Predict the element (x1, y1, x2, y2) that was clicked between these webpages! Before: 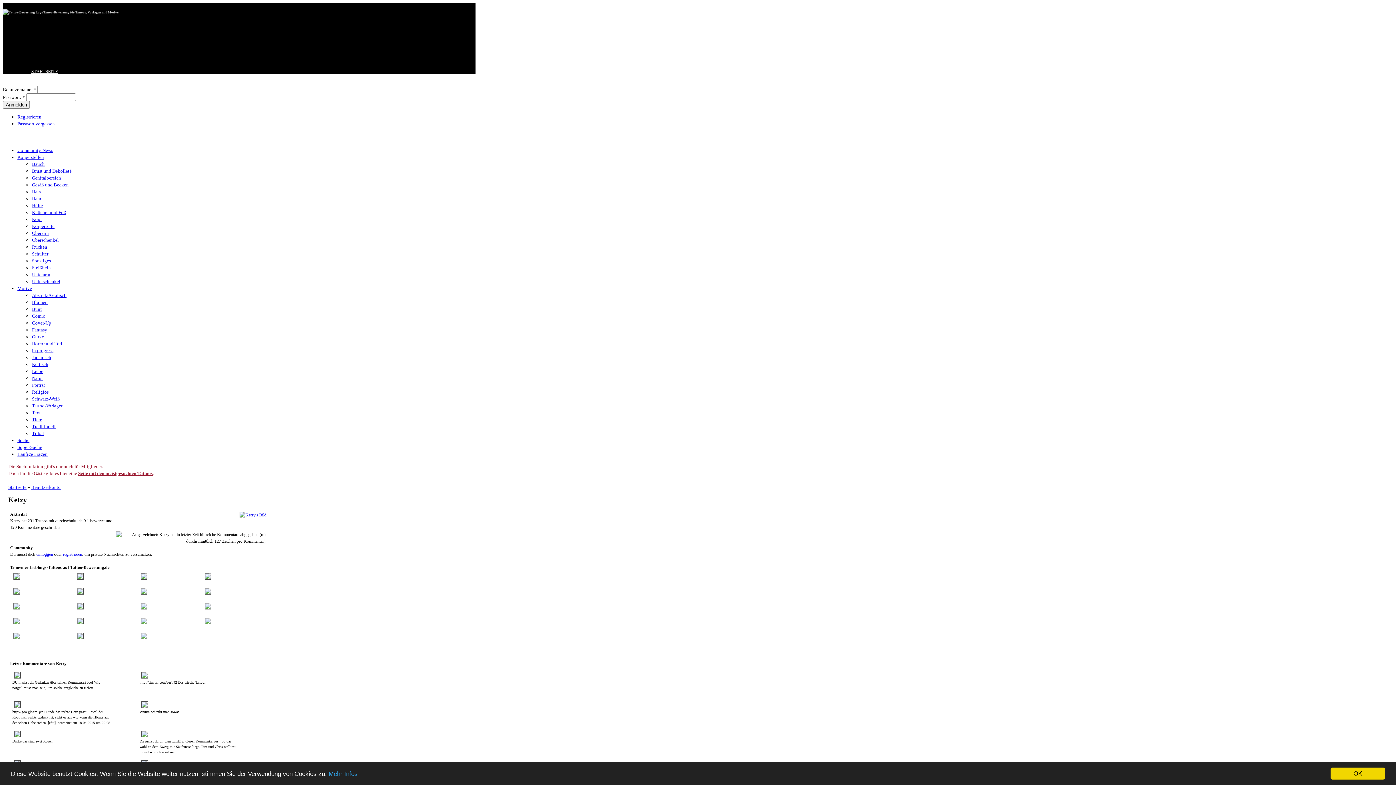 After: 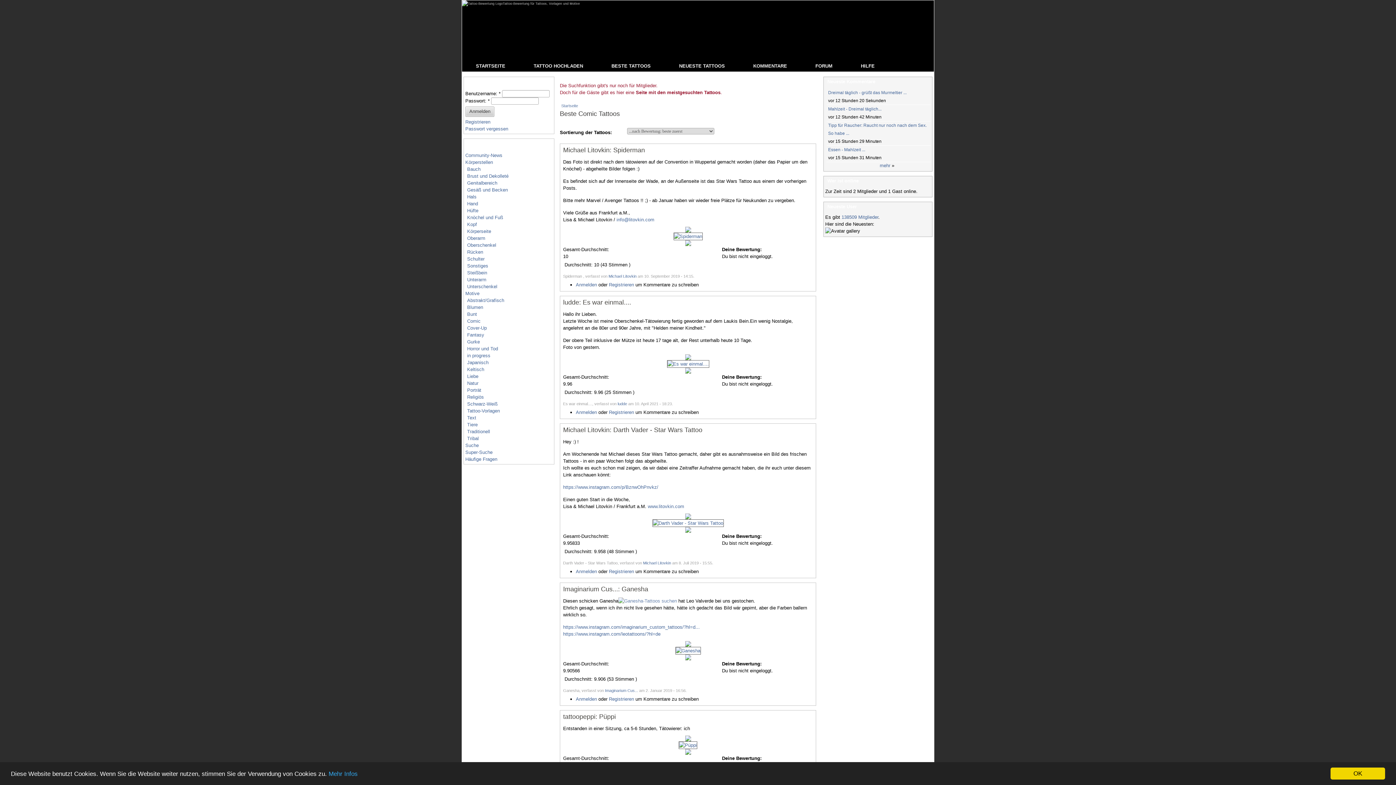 Action: label: Comic bbox: (32, 313, 45, 318)